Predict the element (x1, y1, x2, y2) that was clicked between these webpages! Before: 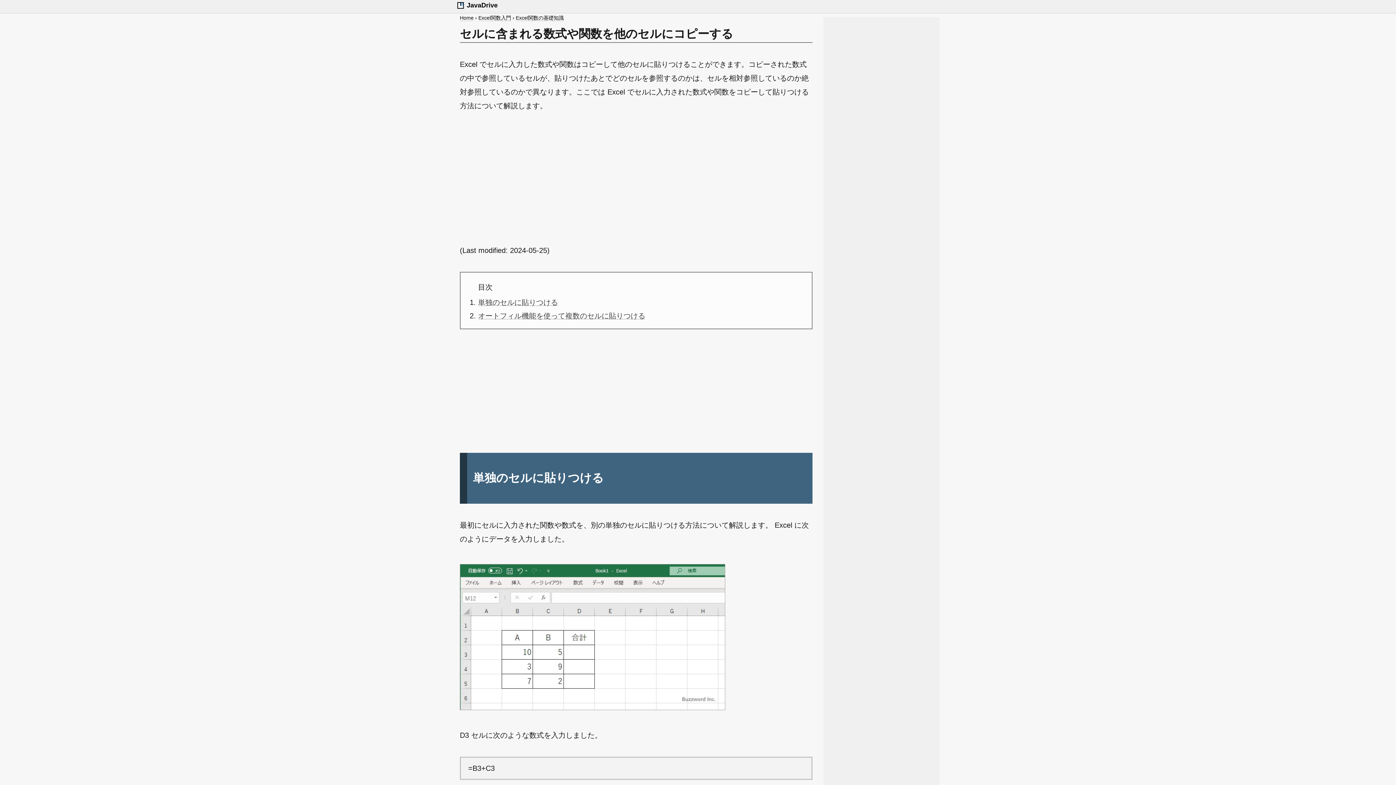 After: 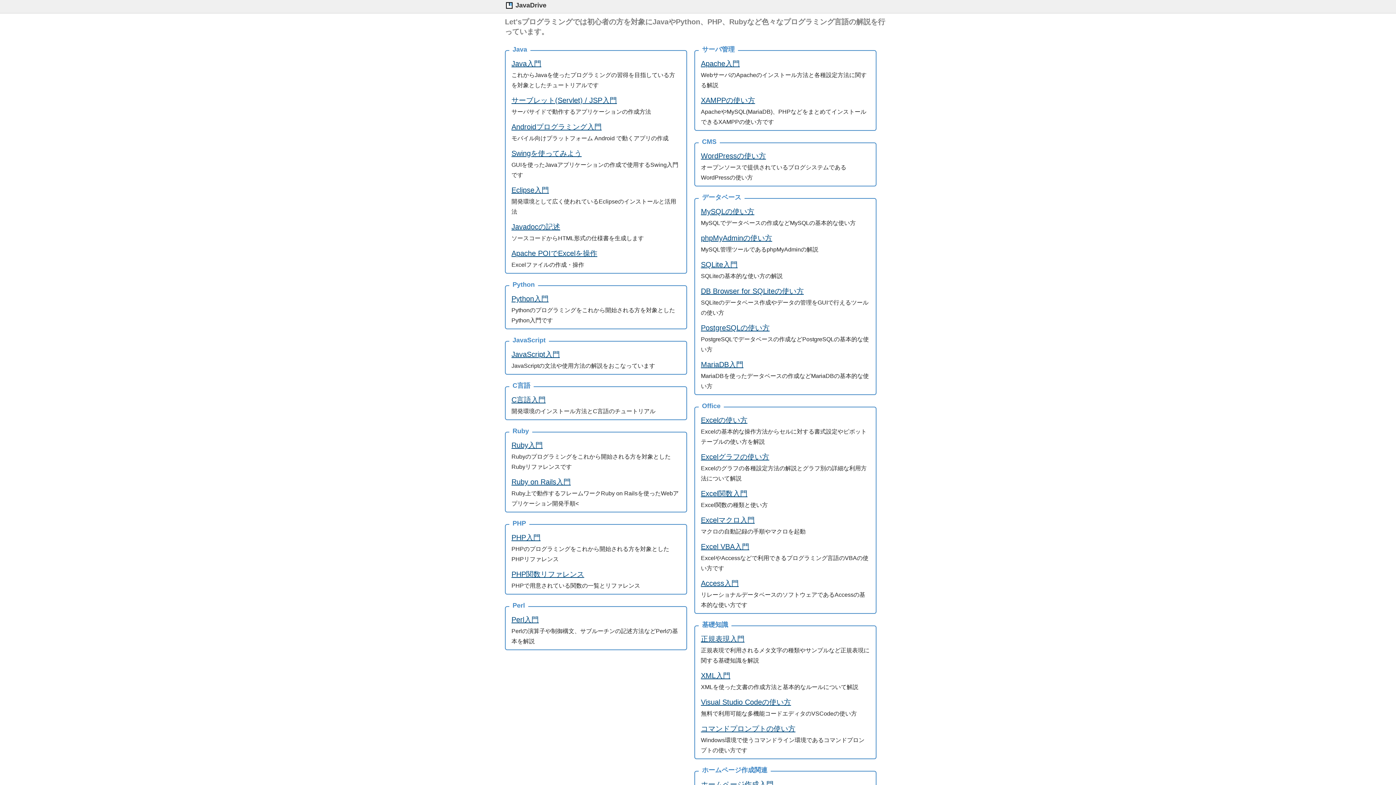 Action: label: Home bbox: (460, 14, 473, 21)